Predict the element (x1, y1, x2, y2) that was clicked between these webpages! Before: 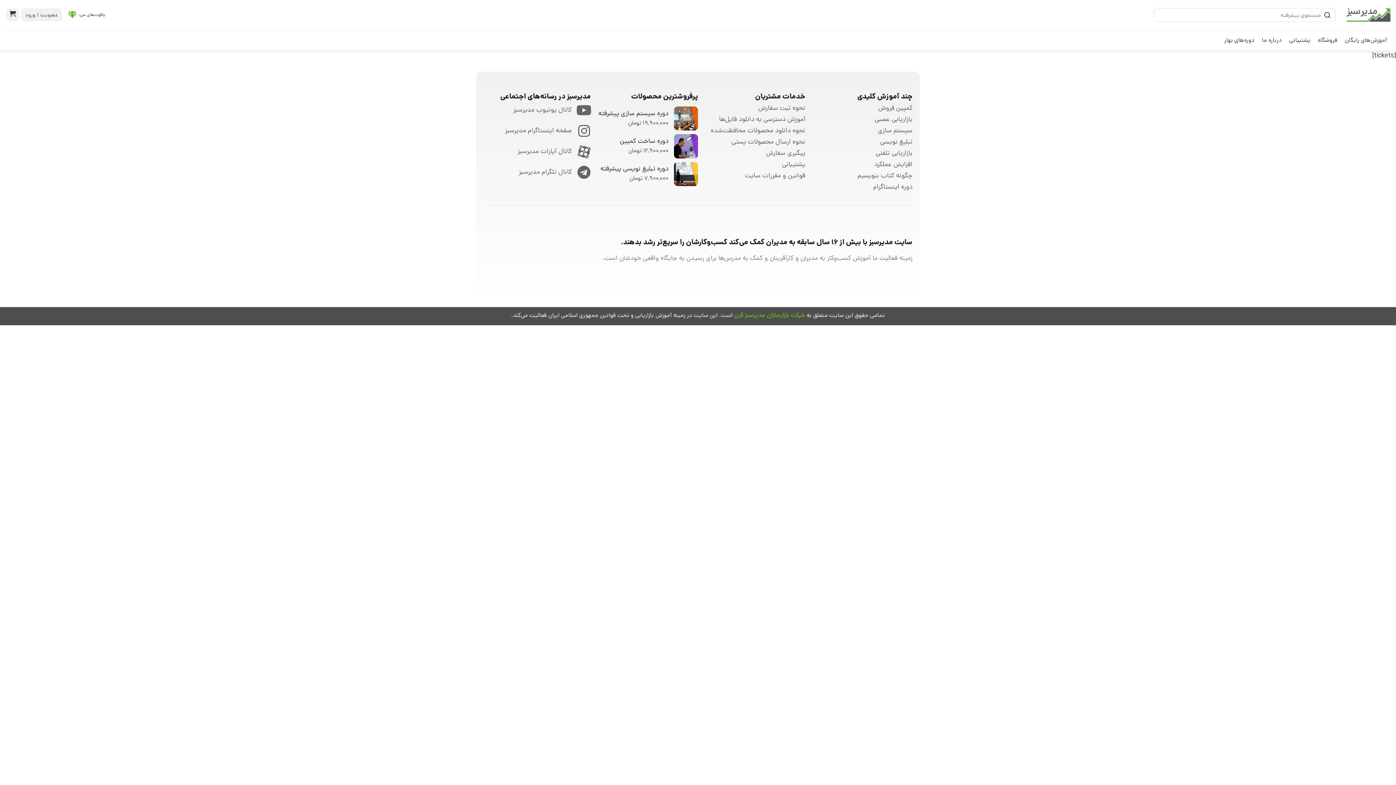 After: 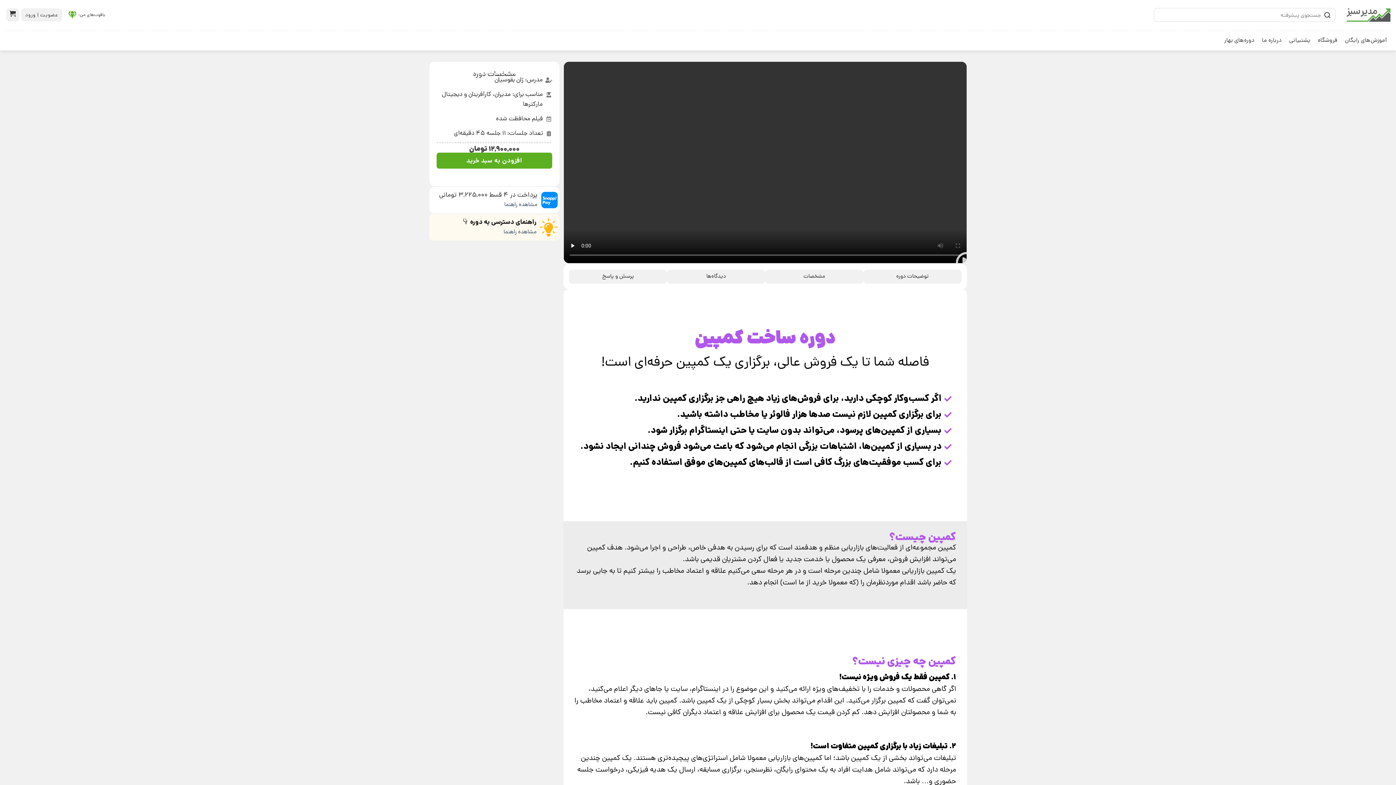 Action: bbox: (674, 141, 698, 150)